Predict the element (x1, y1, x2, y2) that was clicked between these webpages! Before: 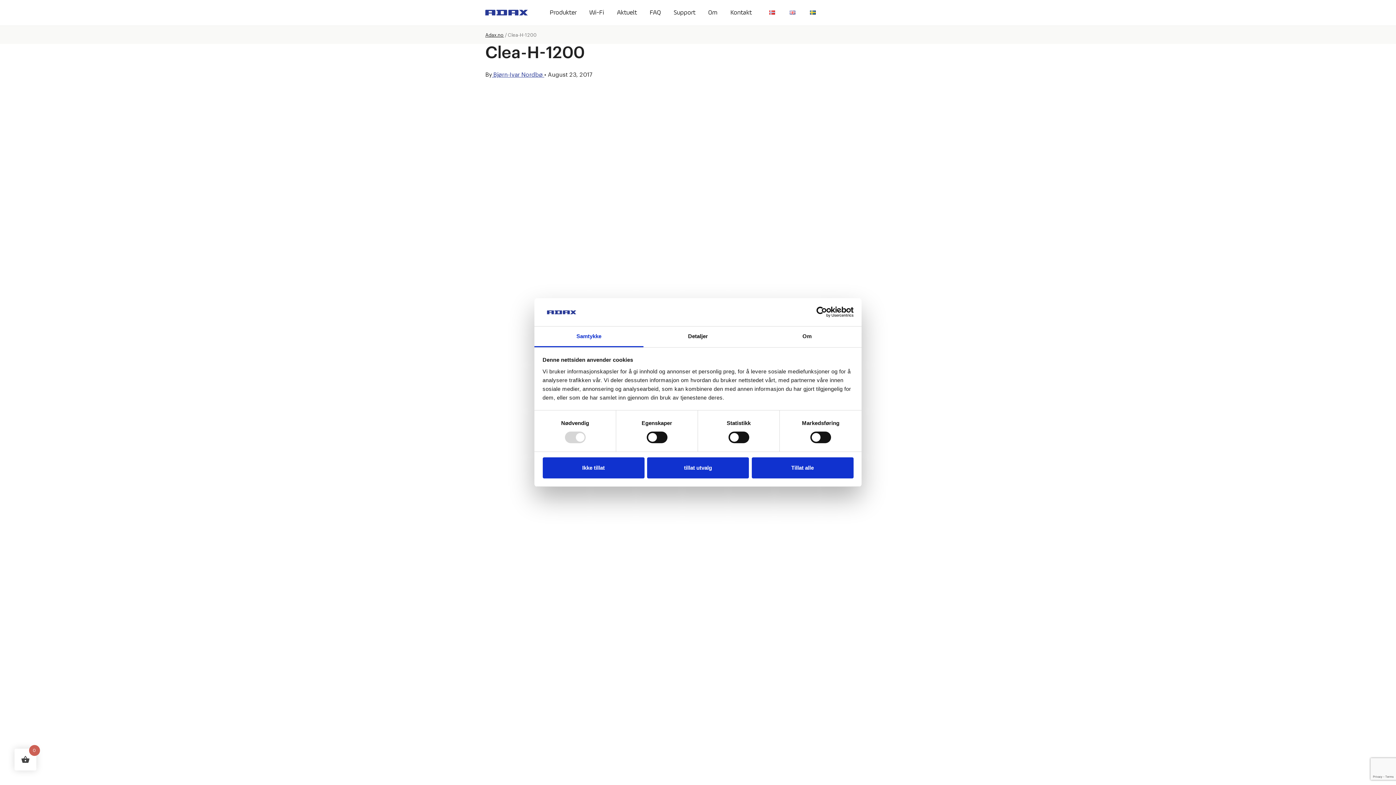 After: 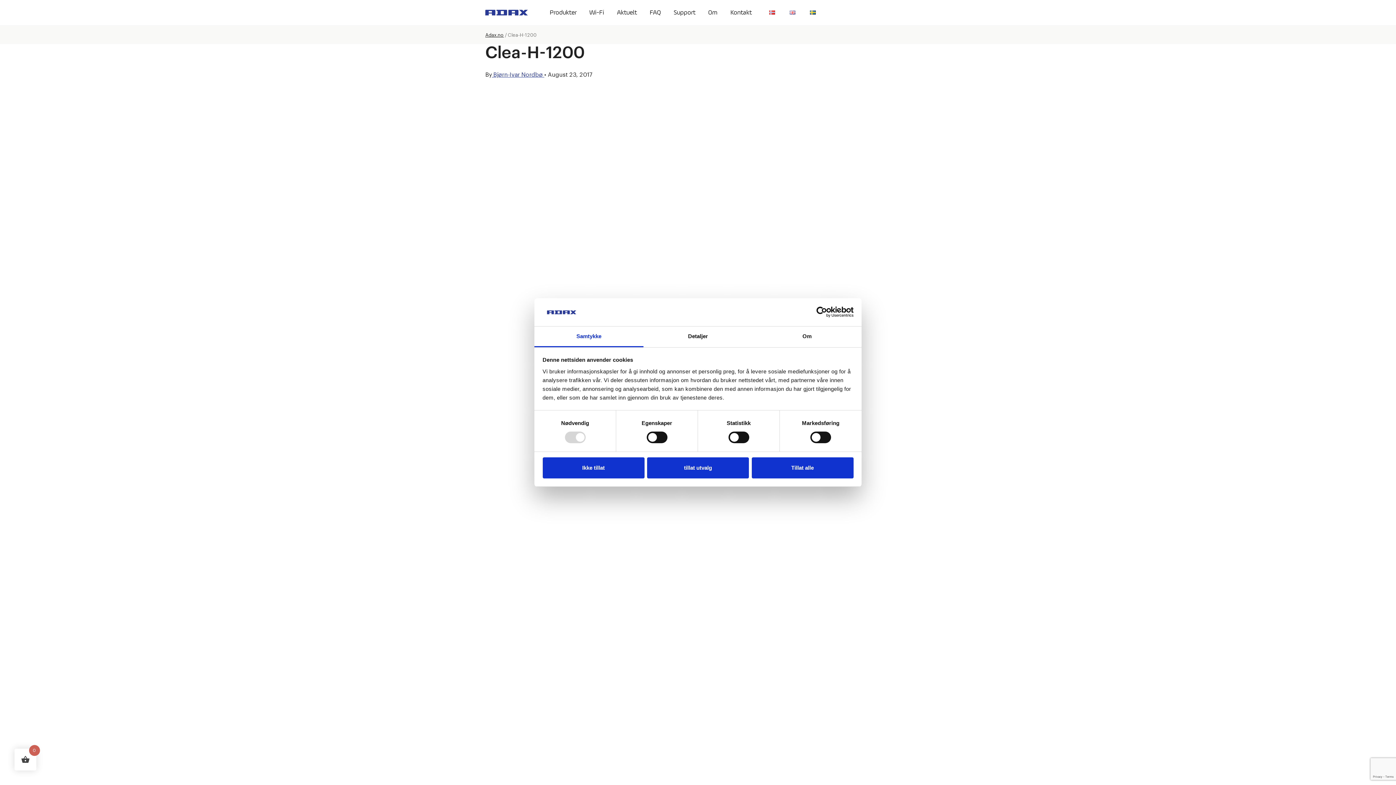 Action: label: Cookiebot - opens in a new window bbox: (790, 306, 853, 317)